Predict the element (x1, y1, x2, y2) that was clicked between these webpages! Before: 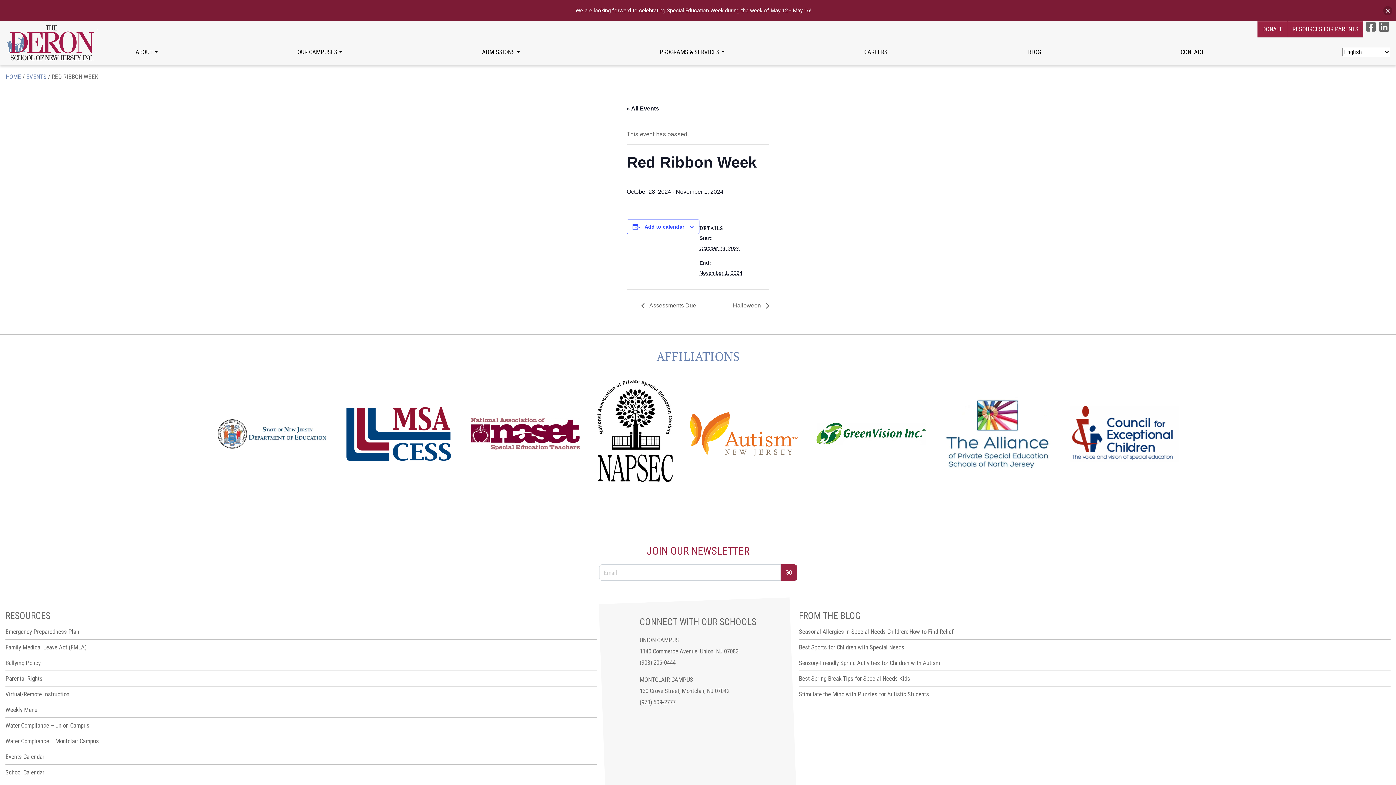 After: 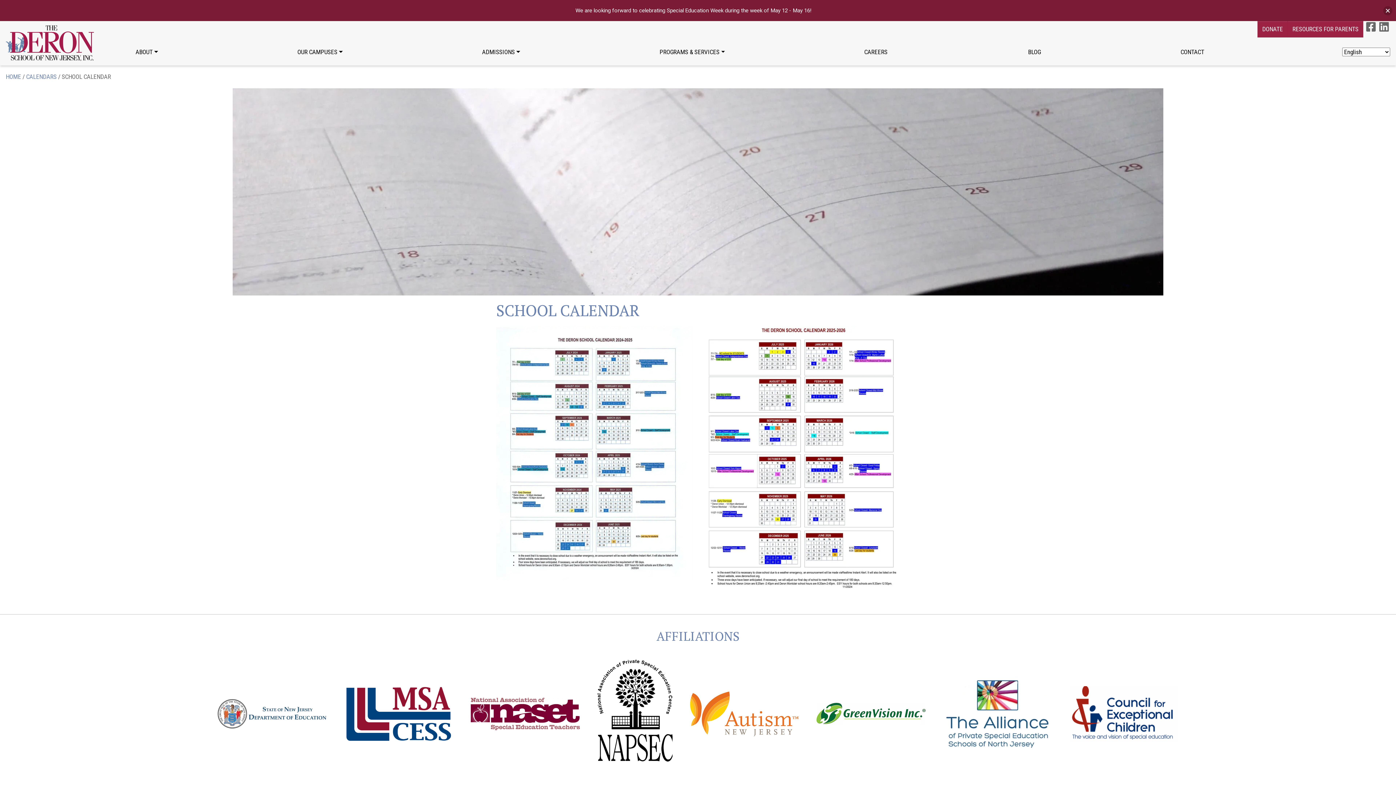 Action: bbox: (5, 769, 44, 776) label: School Calendar